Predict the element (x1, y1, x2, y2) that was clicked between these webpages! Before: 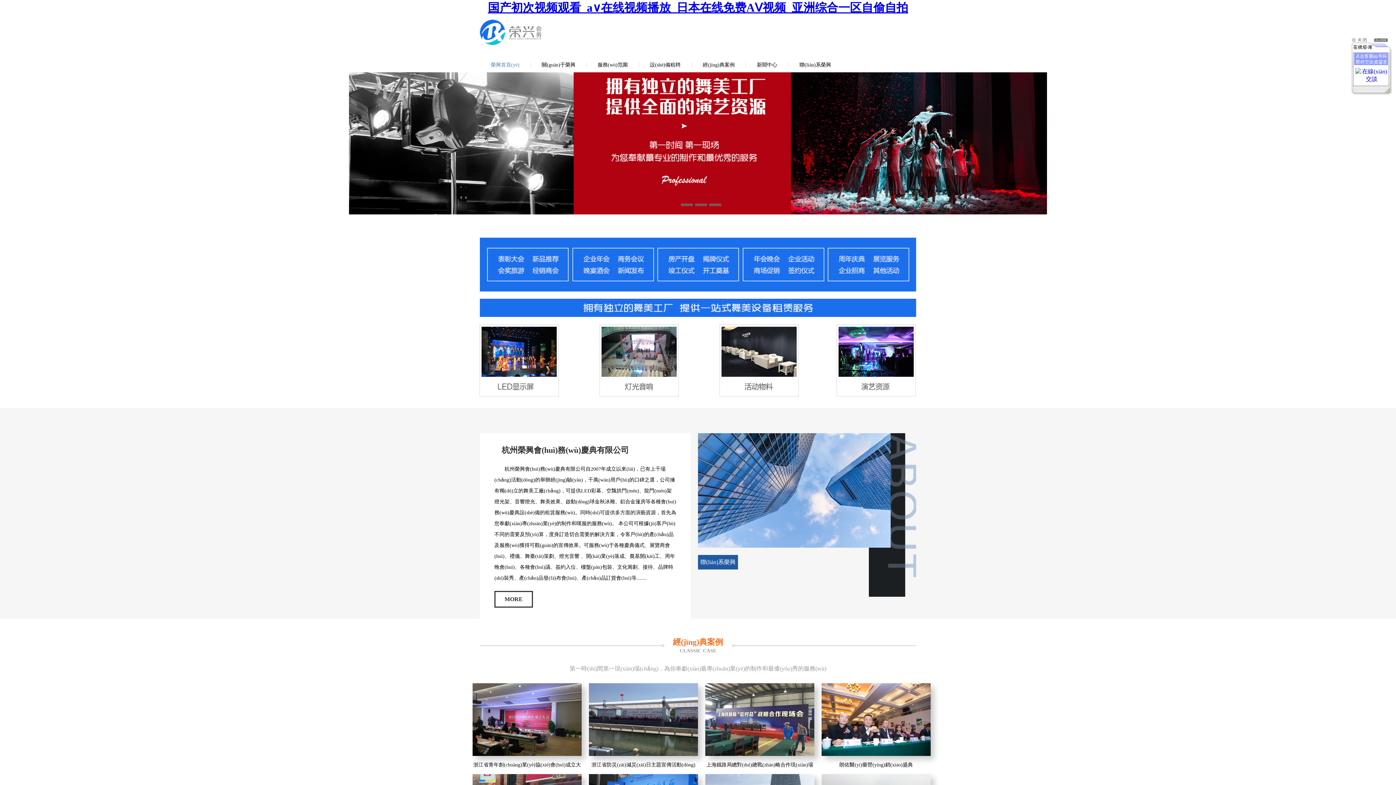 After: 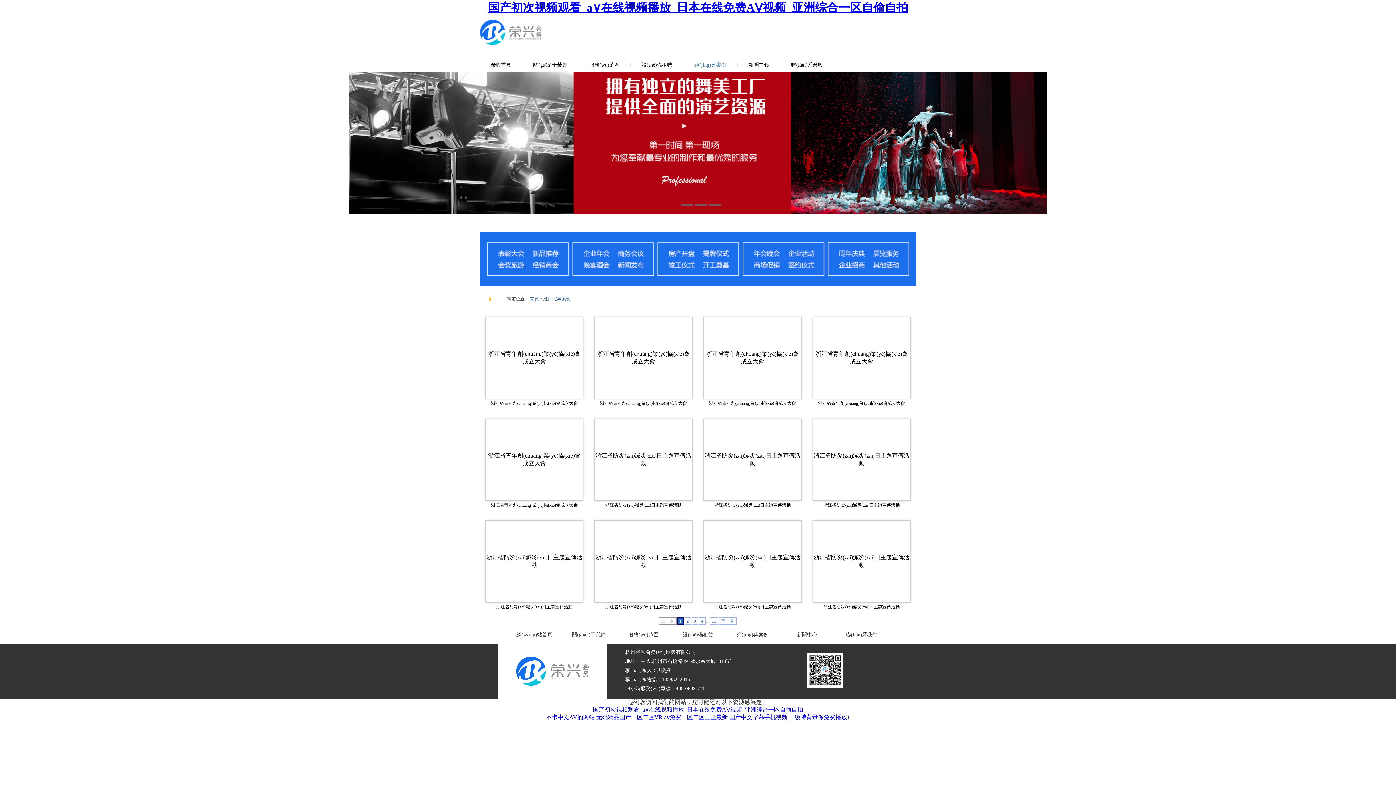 Action: bbox: (591, 708, 695, 714) label: 浙江省防災(zāi)減災(zāi)日主題宣傳活動(dòng)